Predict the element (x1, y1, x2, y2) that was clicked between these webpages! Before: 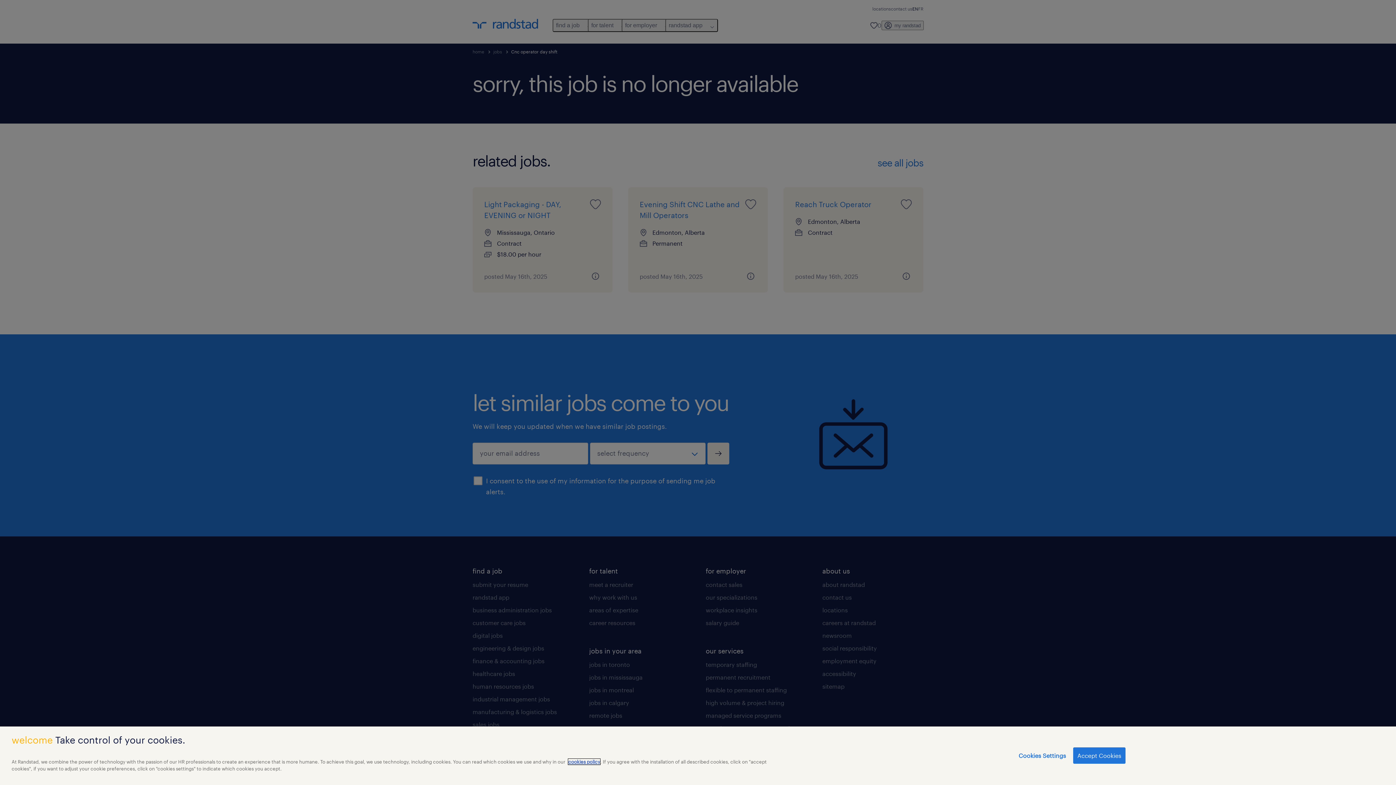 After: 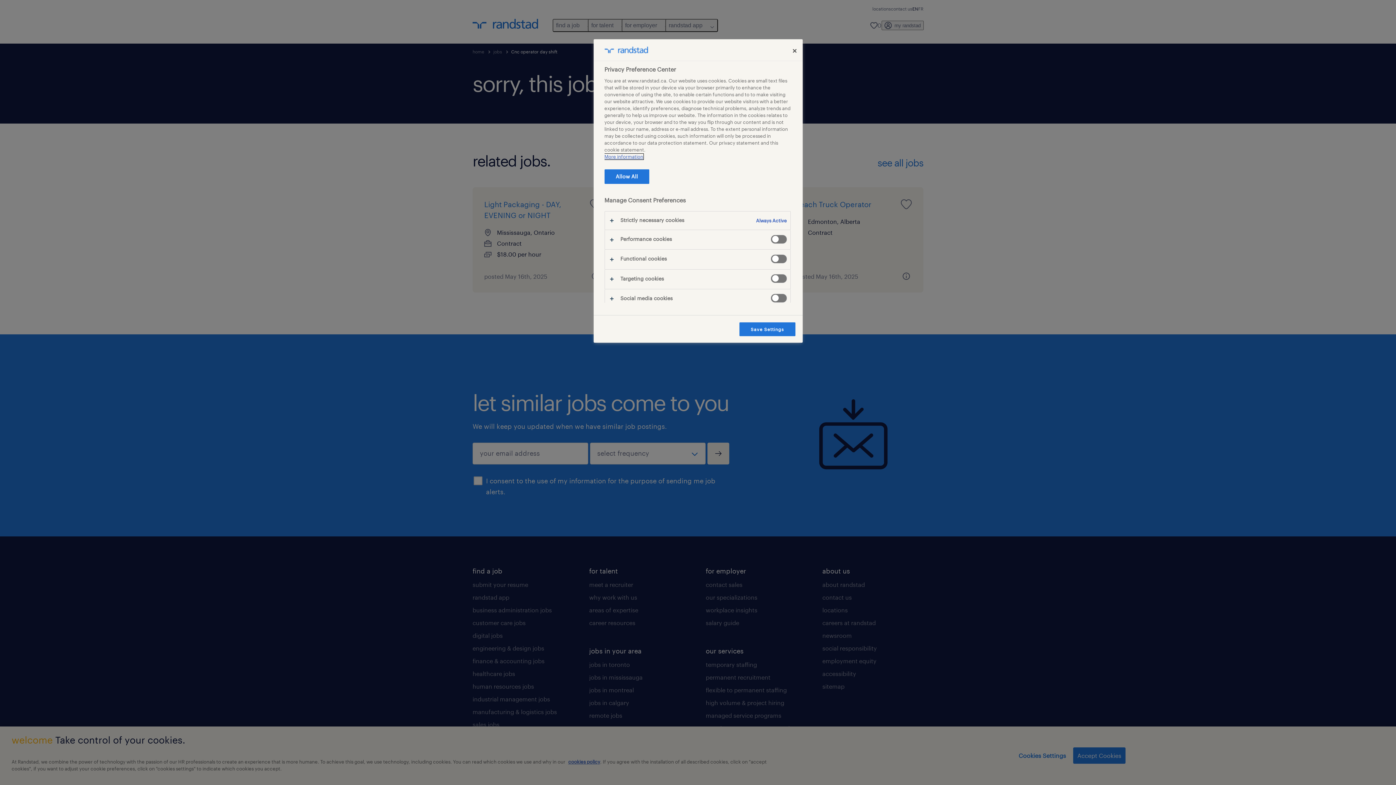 Action: bbox: (1018, 748, 1066, 763) label: Cookies Settings